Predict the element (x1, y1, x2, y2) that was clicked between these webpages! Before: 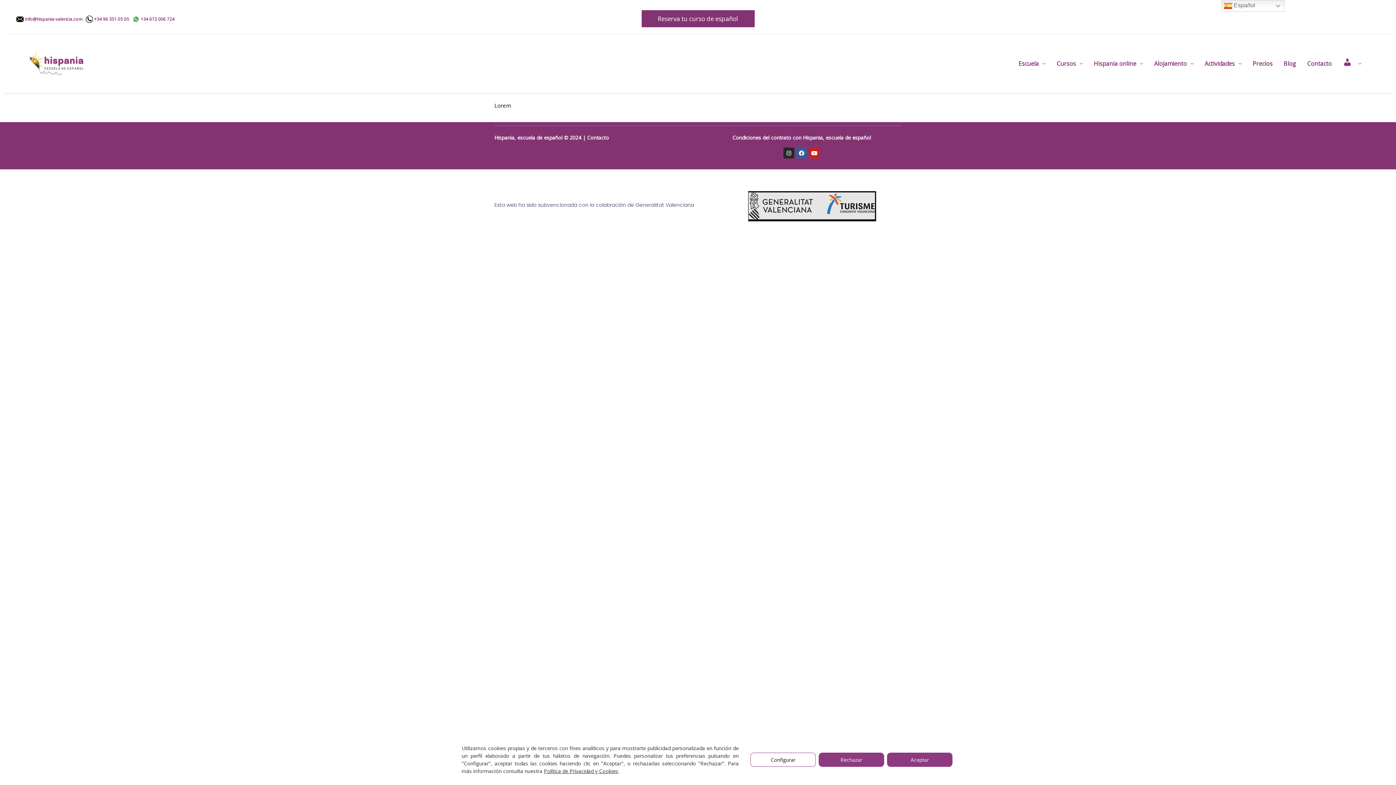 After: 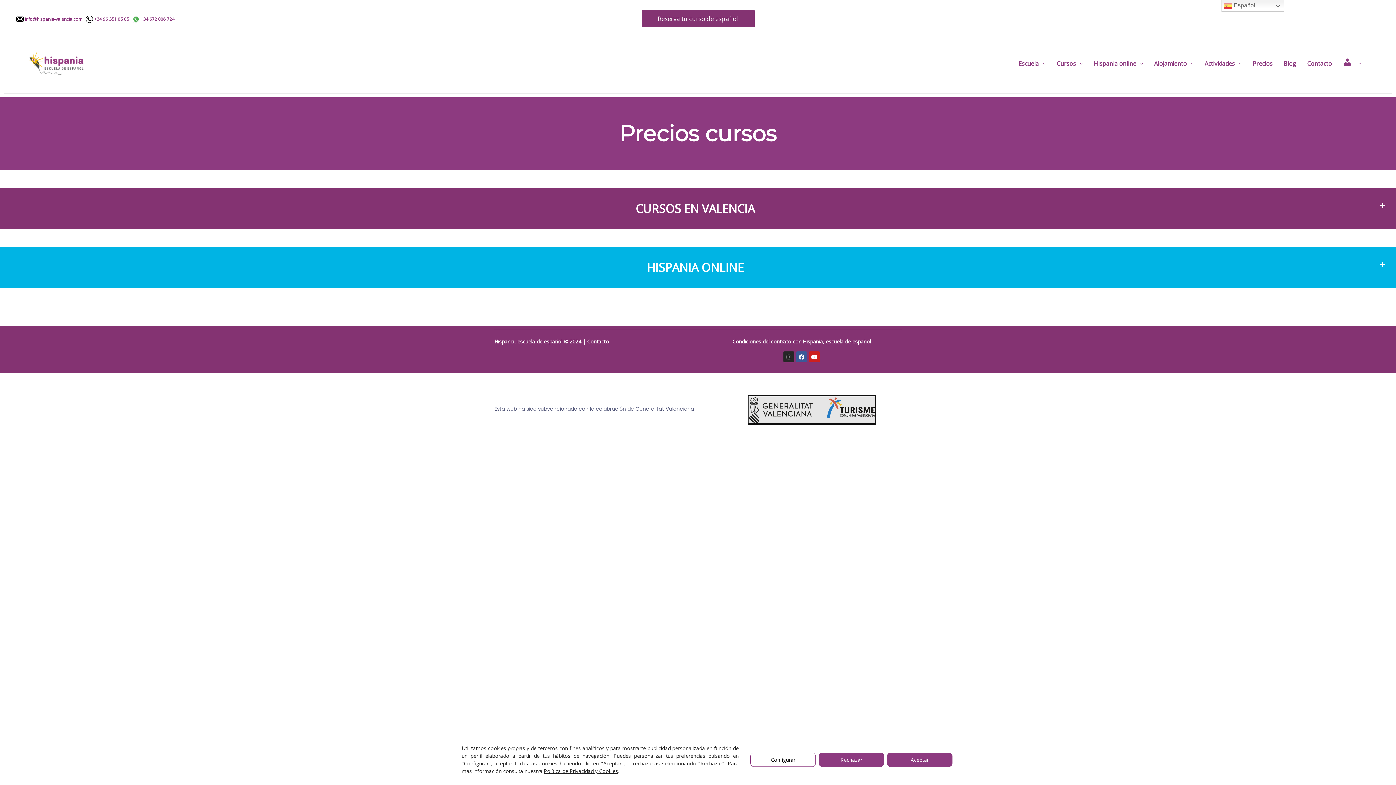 Action: bbox: (1247, 54, 1278, 72) label: Precios